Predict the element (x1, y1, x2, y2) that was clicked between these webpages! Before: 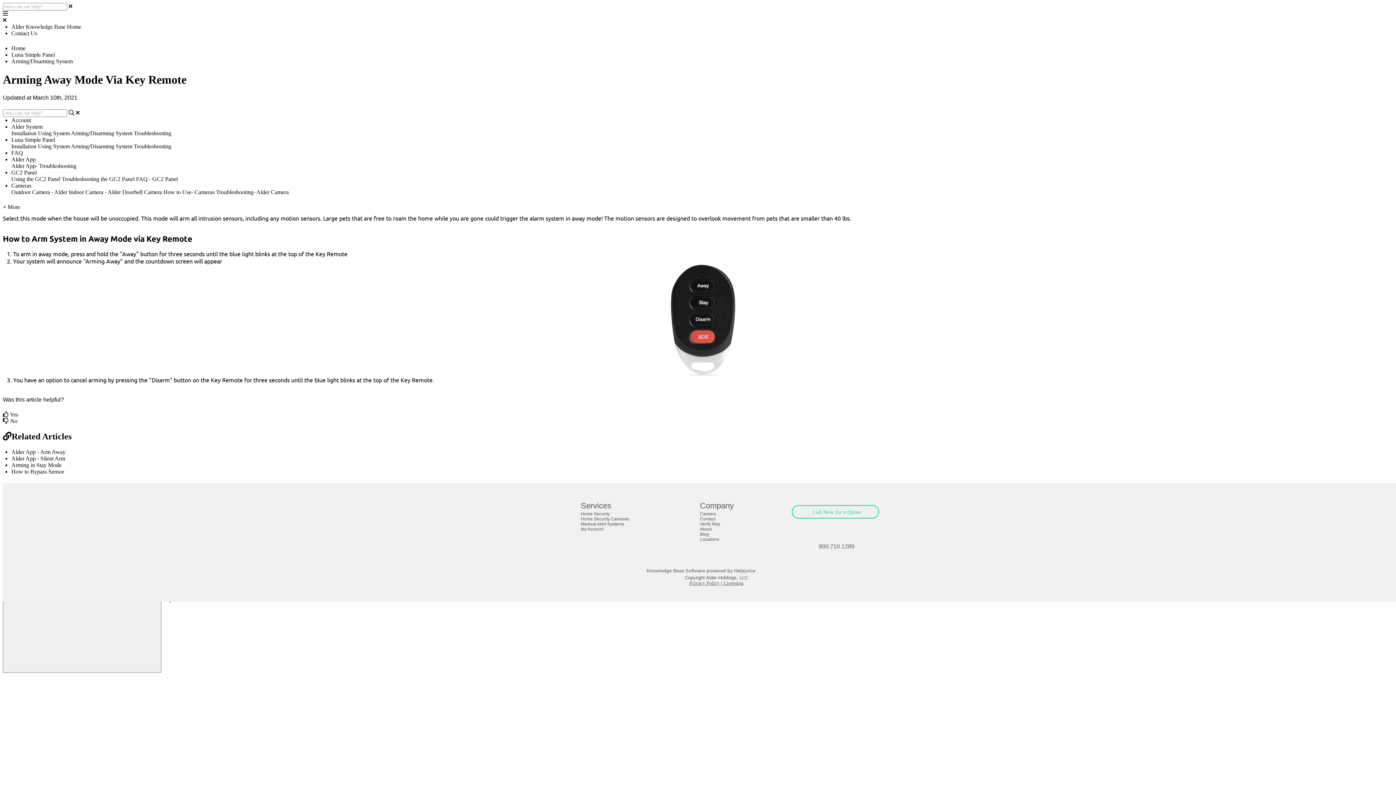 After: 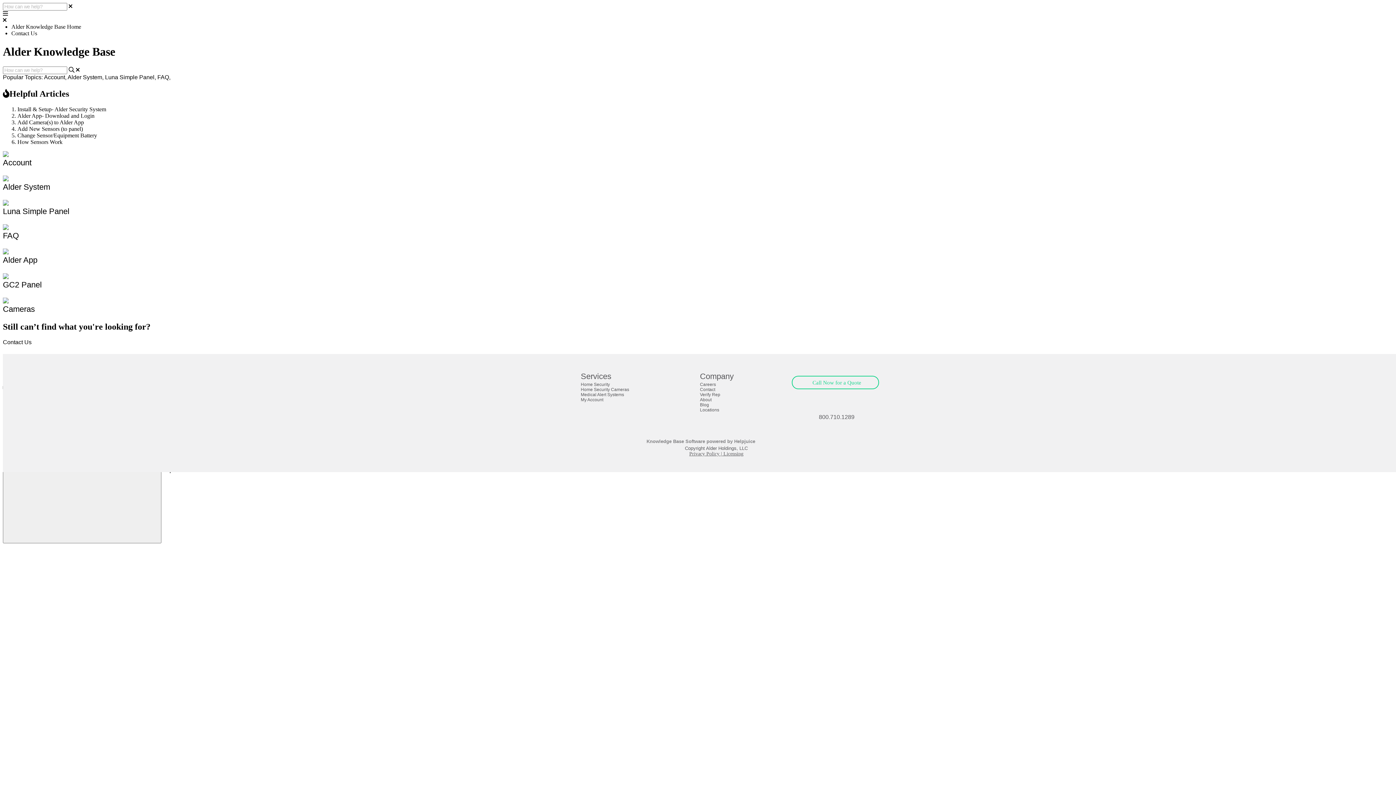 Action: bbox: (11, 45, 25, 51) label: Home